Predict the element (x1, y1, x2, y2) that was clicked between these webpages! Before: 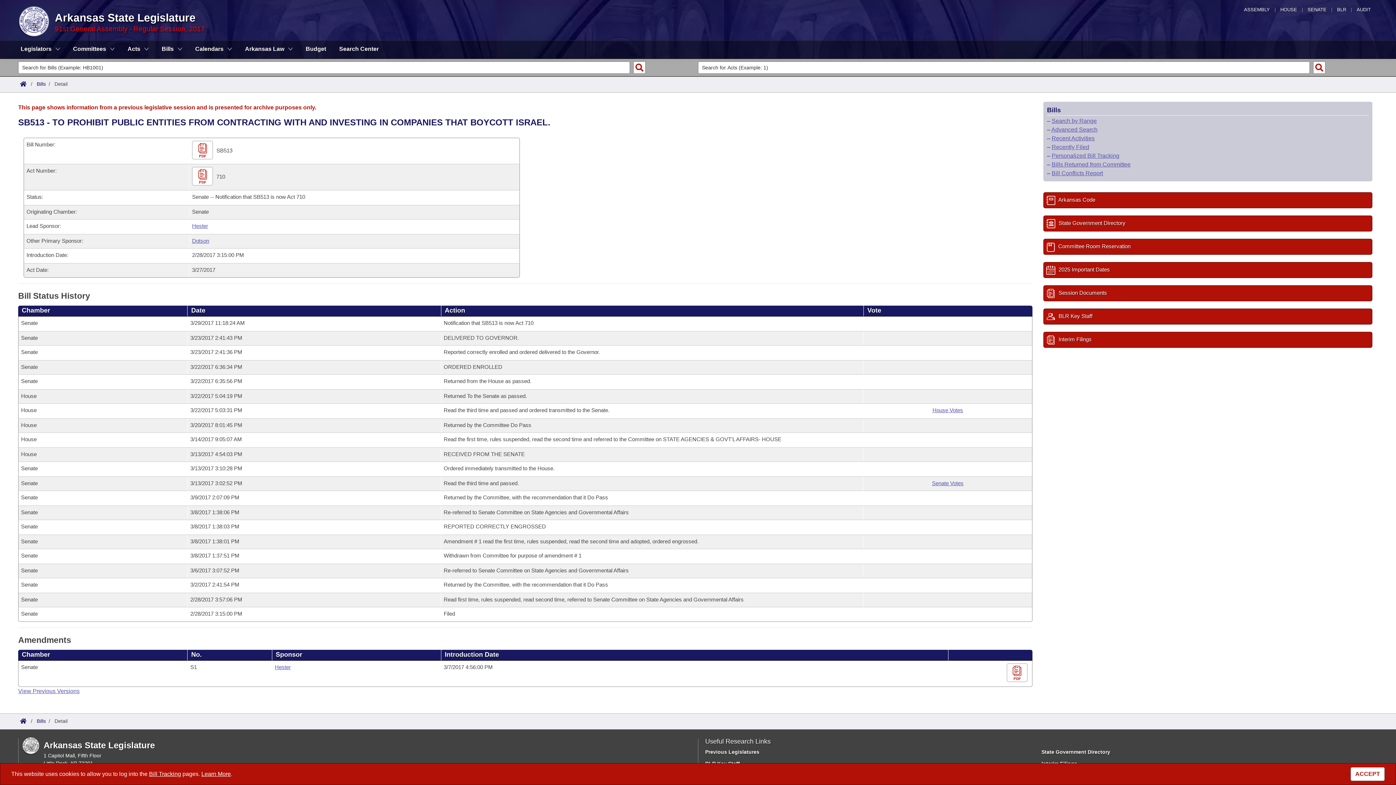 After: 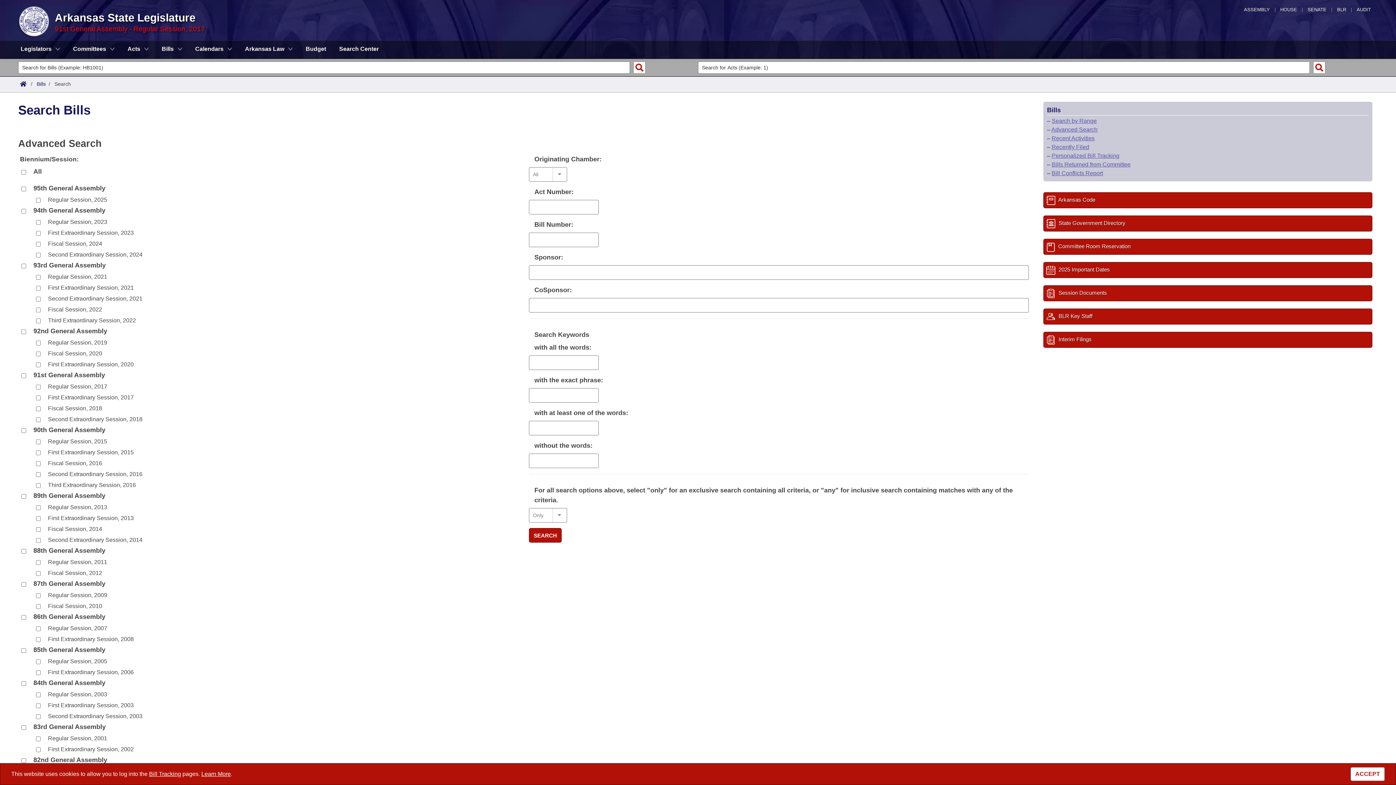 Action: label: Advanced Search bbox: (1051, 126, 1097, 132)